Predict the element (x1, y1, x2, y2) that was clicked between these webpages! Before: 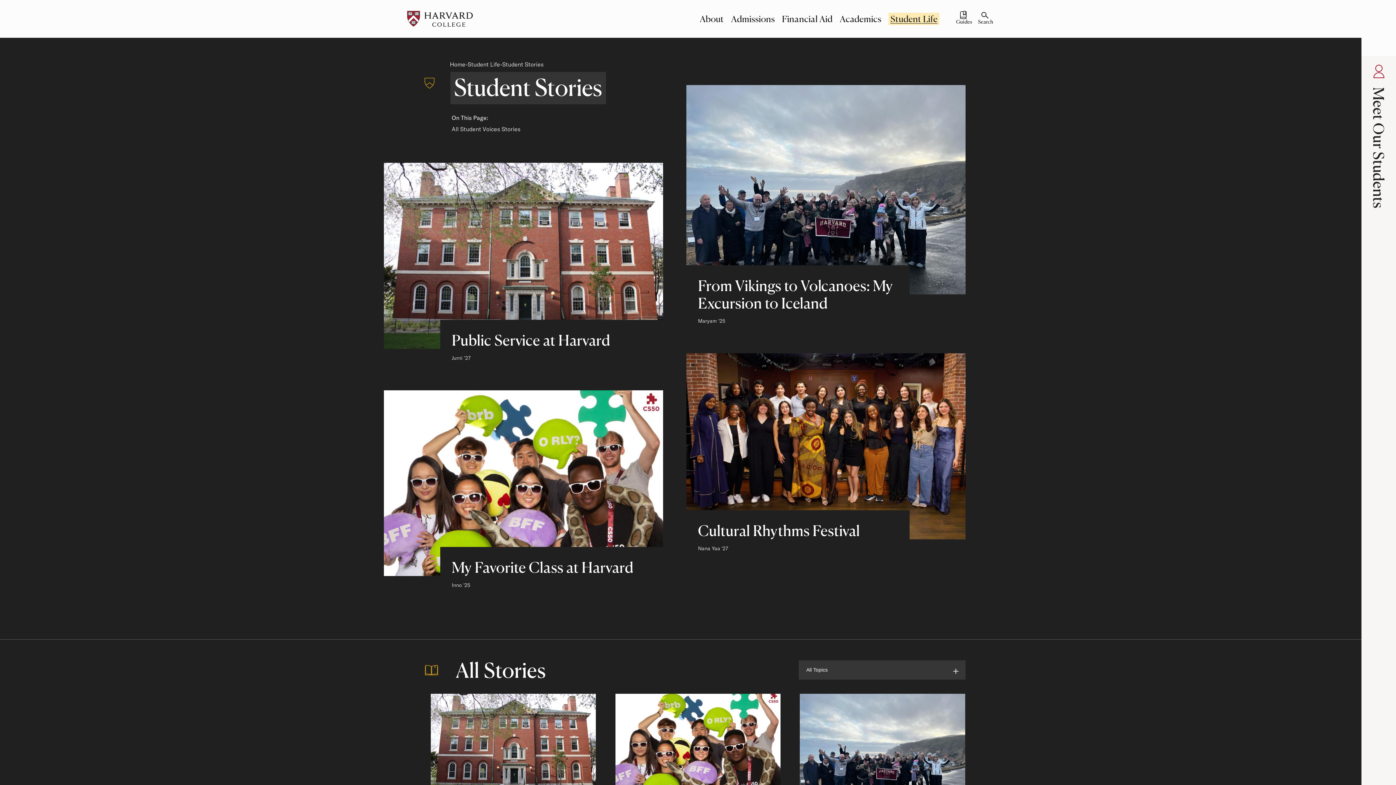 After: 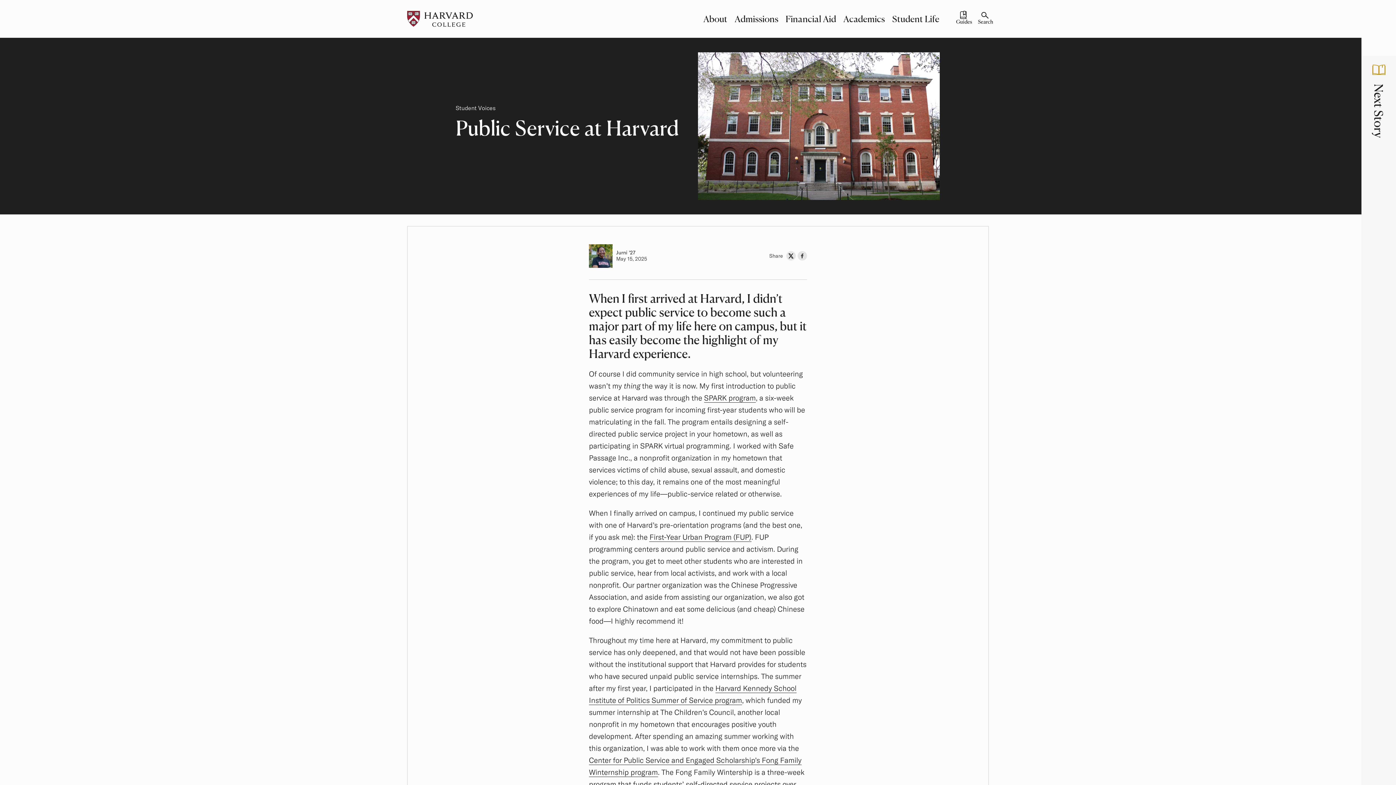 Action: label: Public Service at Harvard
Author:

Jurni 
Class of
'27 bbox: (430, 694, 596, 847)